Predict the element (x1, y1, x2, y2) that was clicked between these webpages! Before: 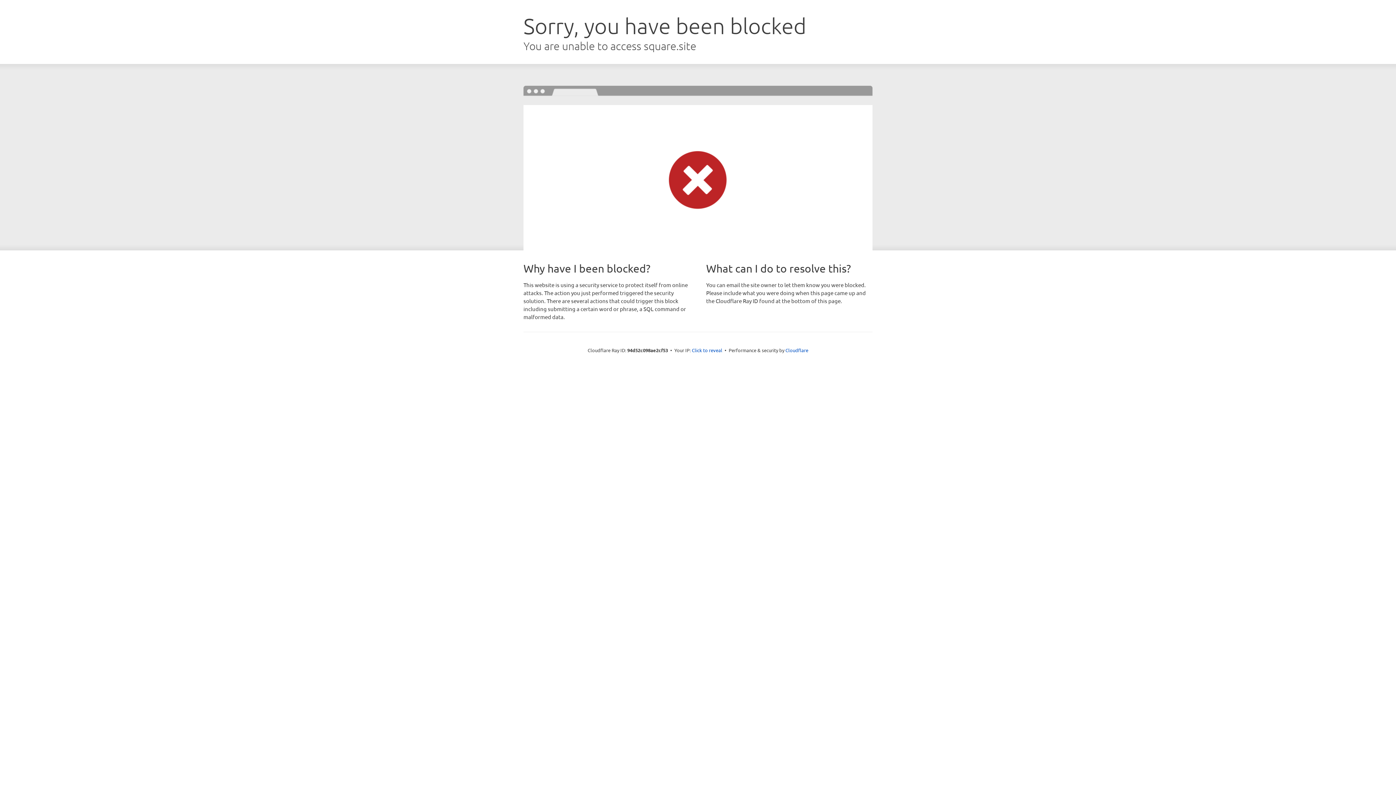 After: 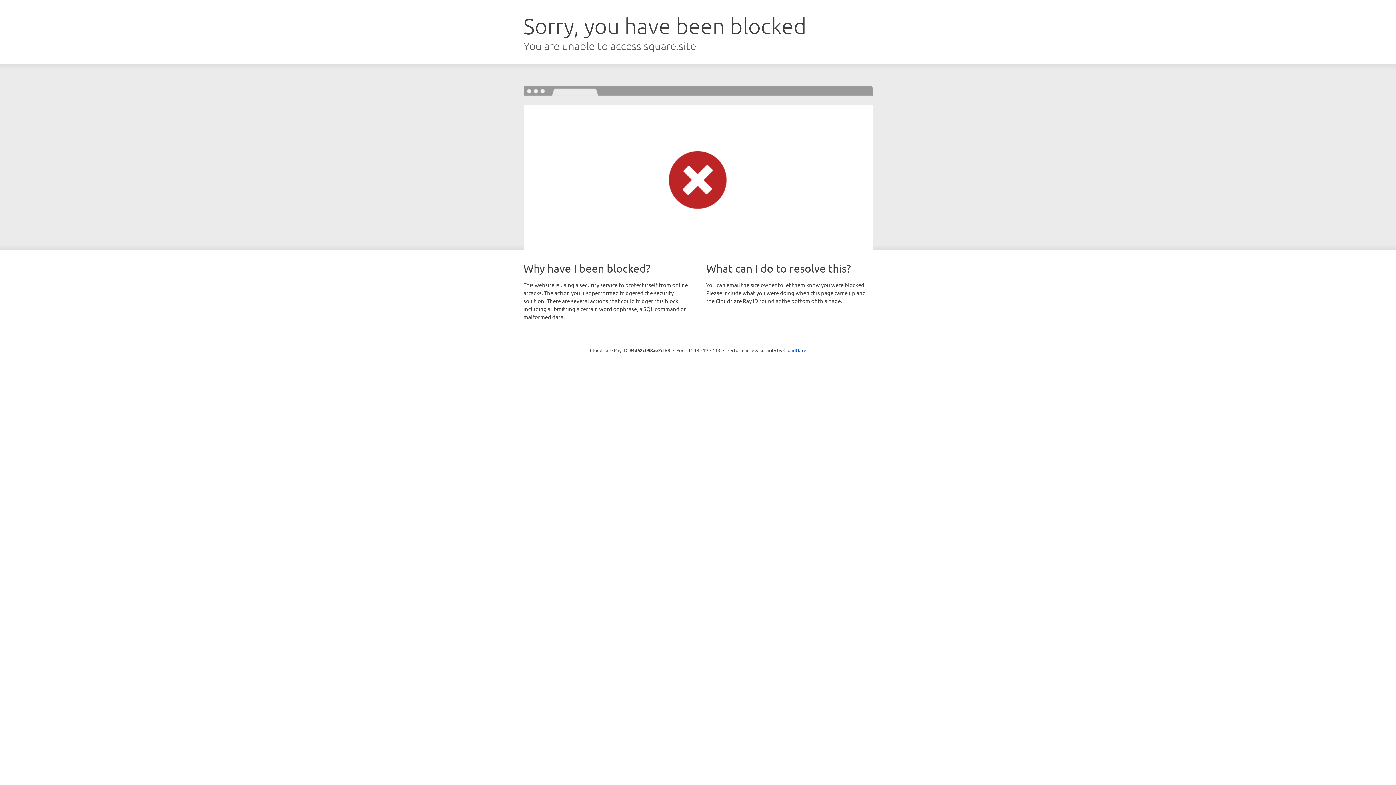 Action: label: Click to reveal bbox: (692, 346, 722, 353)